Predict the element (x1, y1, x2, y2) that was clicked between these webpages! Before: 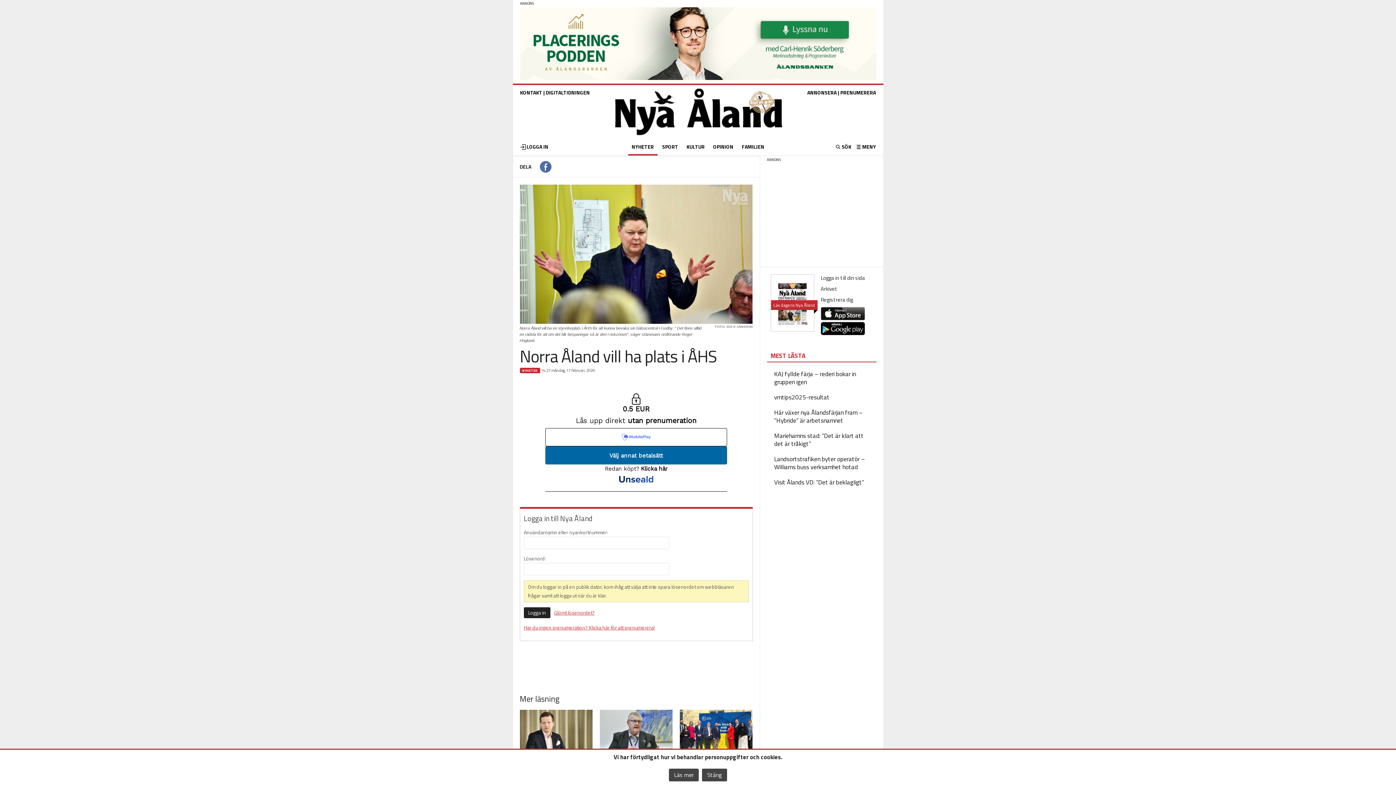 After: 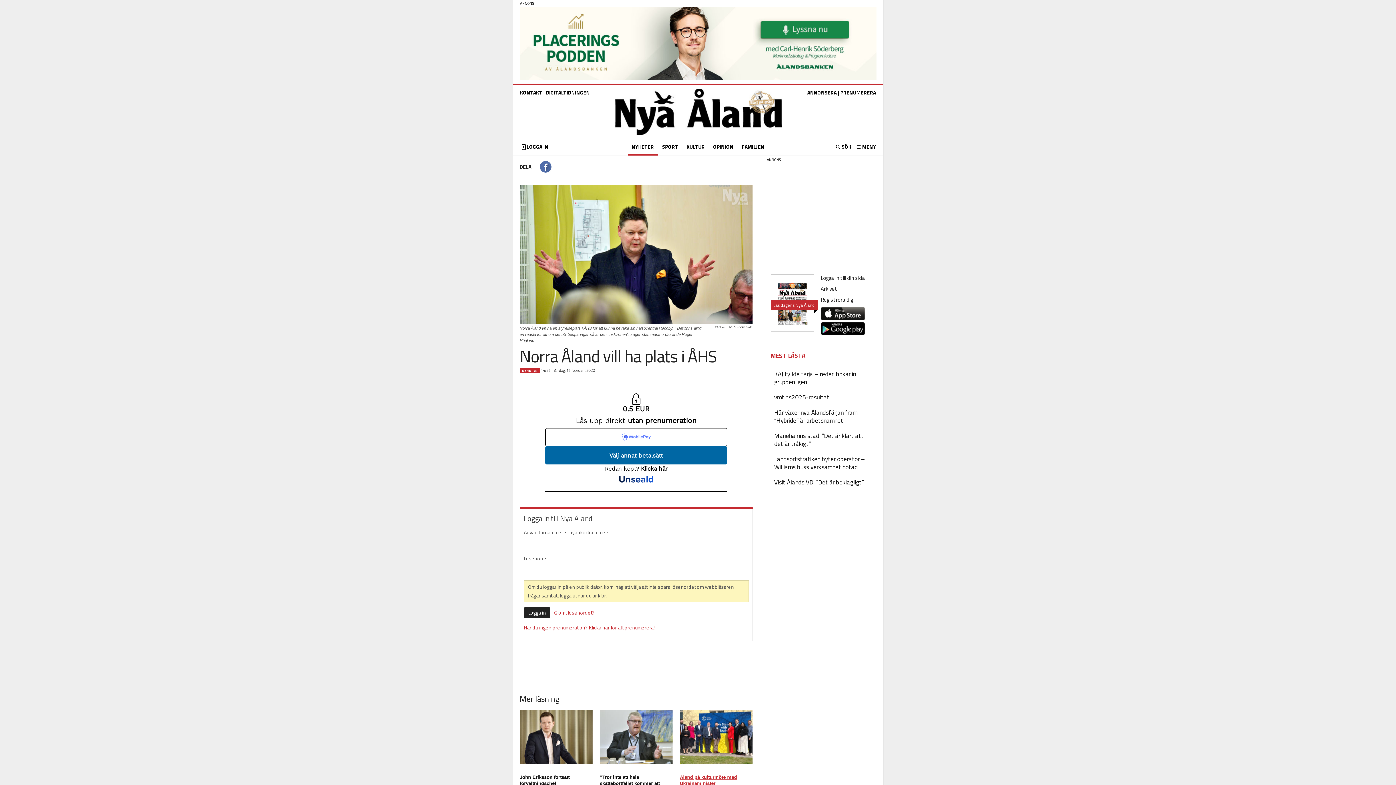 Action: bbox: (702, 769, 727, 781) label: Stäng